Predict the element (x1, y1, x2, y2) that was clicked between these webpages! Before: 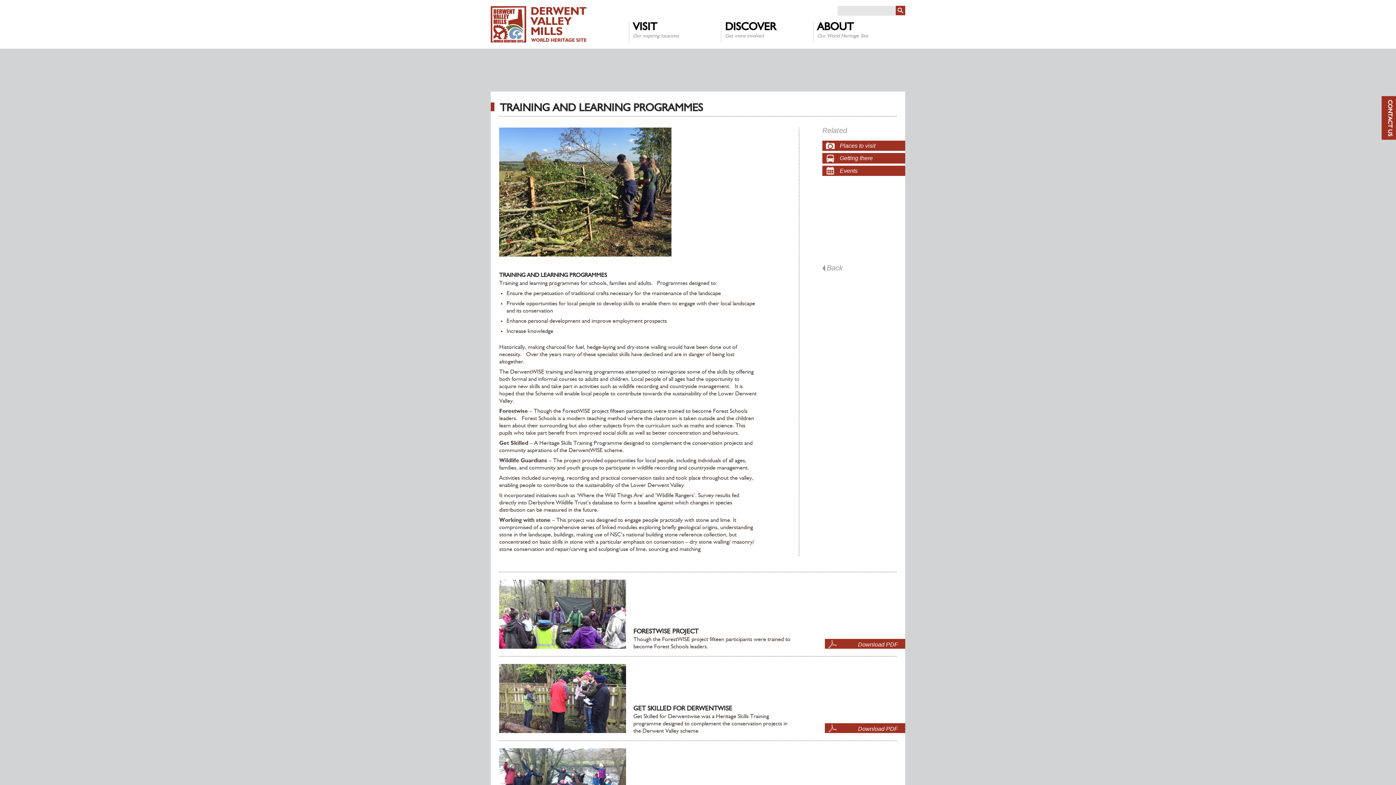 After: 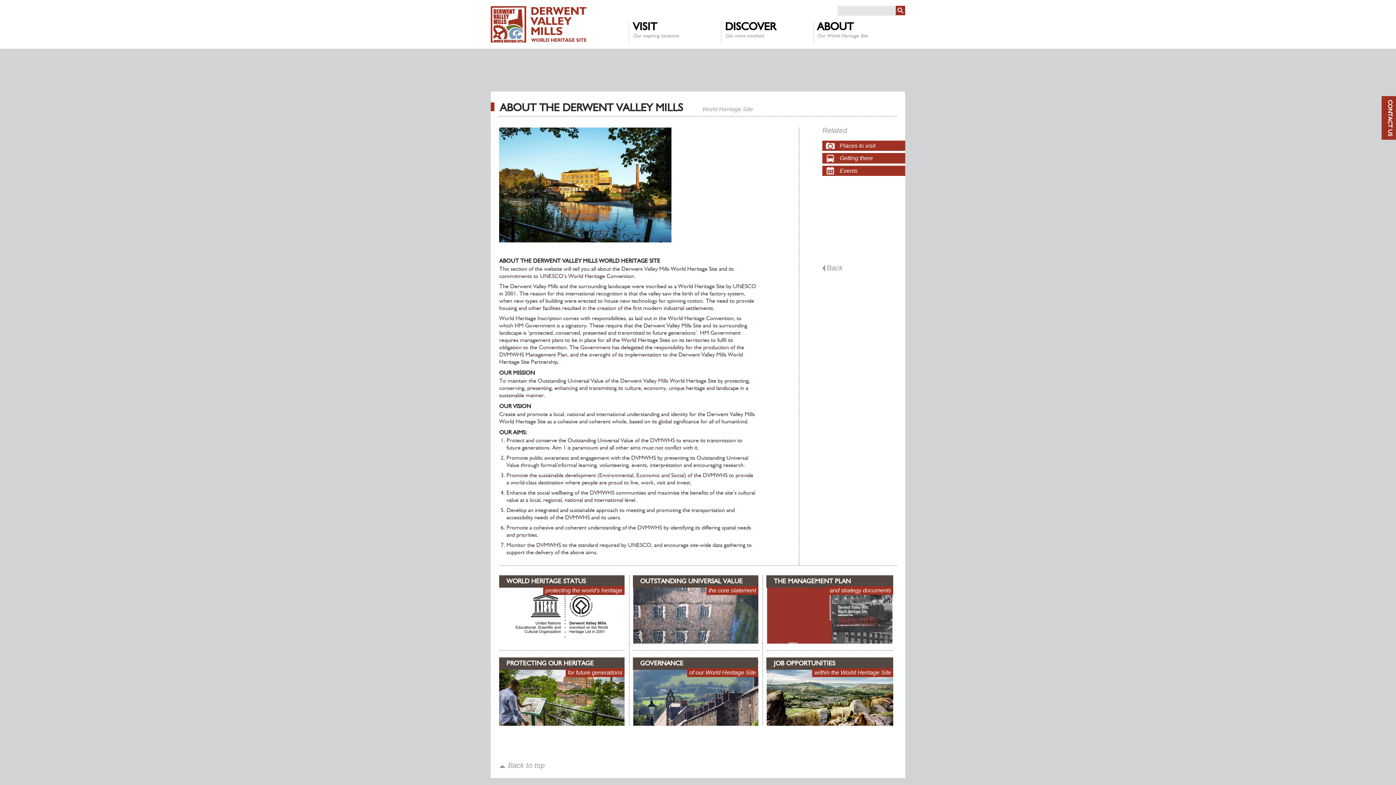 Action: bbox: (813, 21, 905, 42) label: ABOUT
Our World Heritage Site